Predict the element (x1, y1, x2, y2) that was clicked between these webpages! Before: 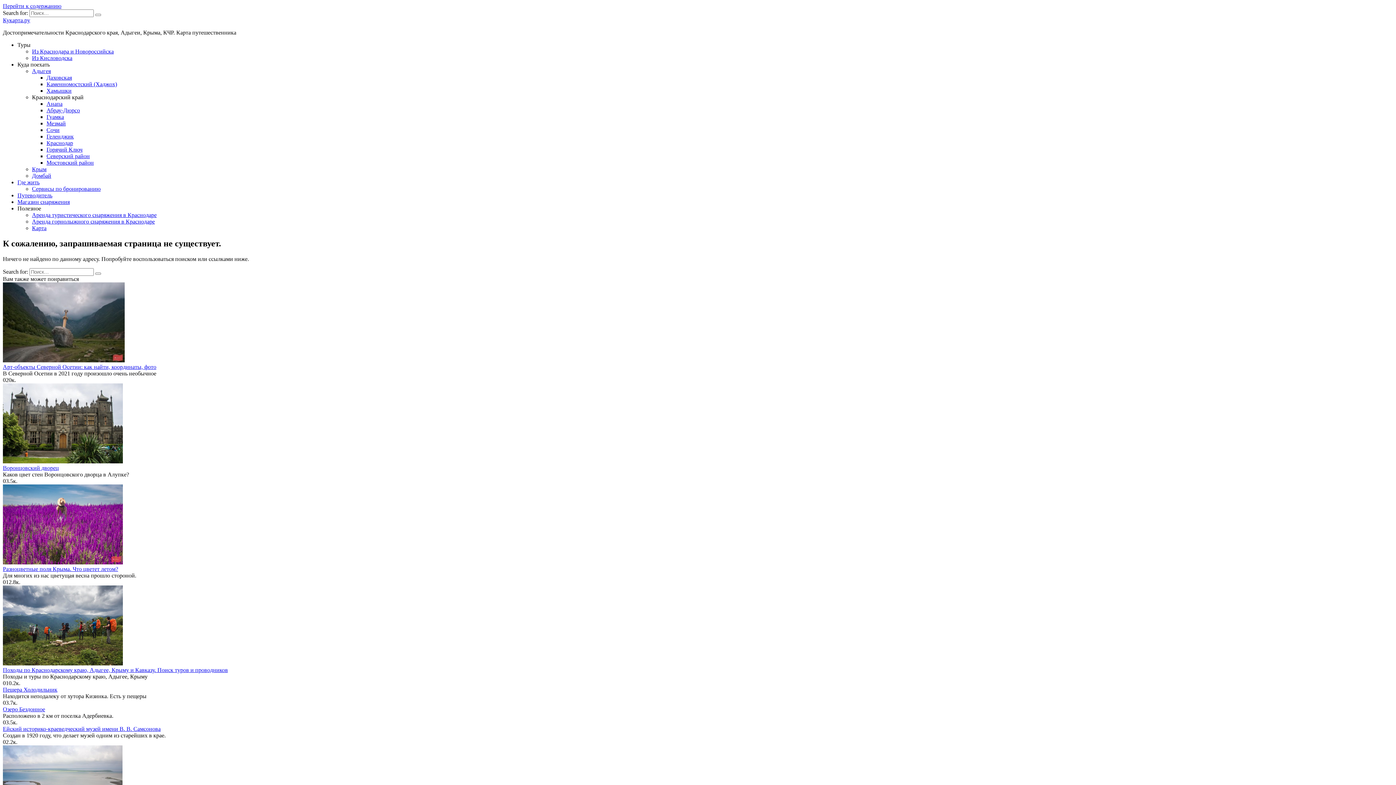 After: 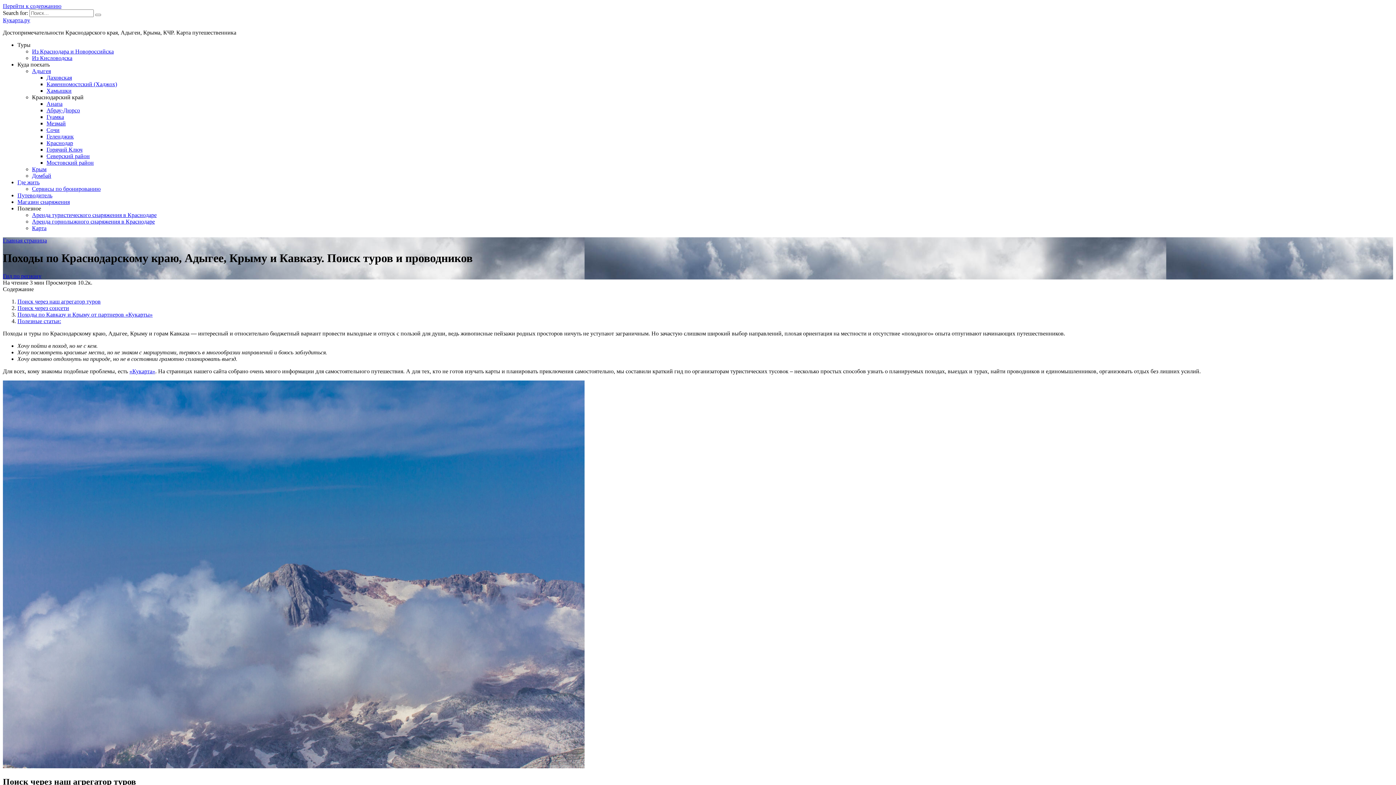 Action: label: Походы по Краснодарскому краю, Адыгее, Крыму и Кавказу. Поиск туров и проводников bbox: (2, 667, 228, 673)